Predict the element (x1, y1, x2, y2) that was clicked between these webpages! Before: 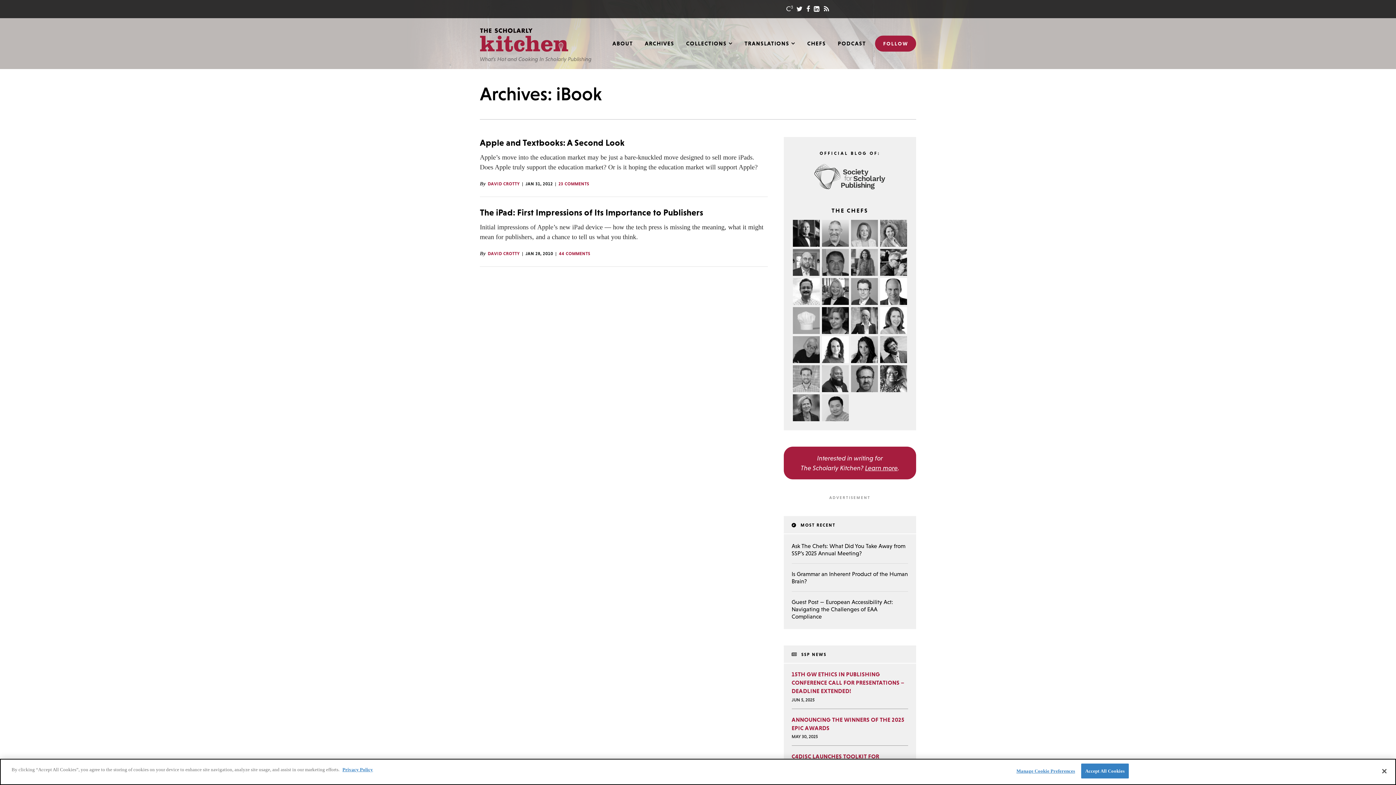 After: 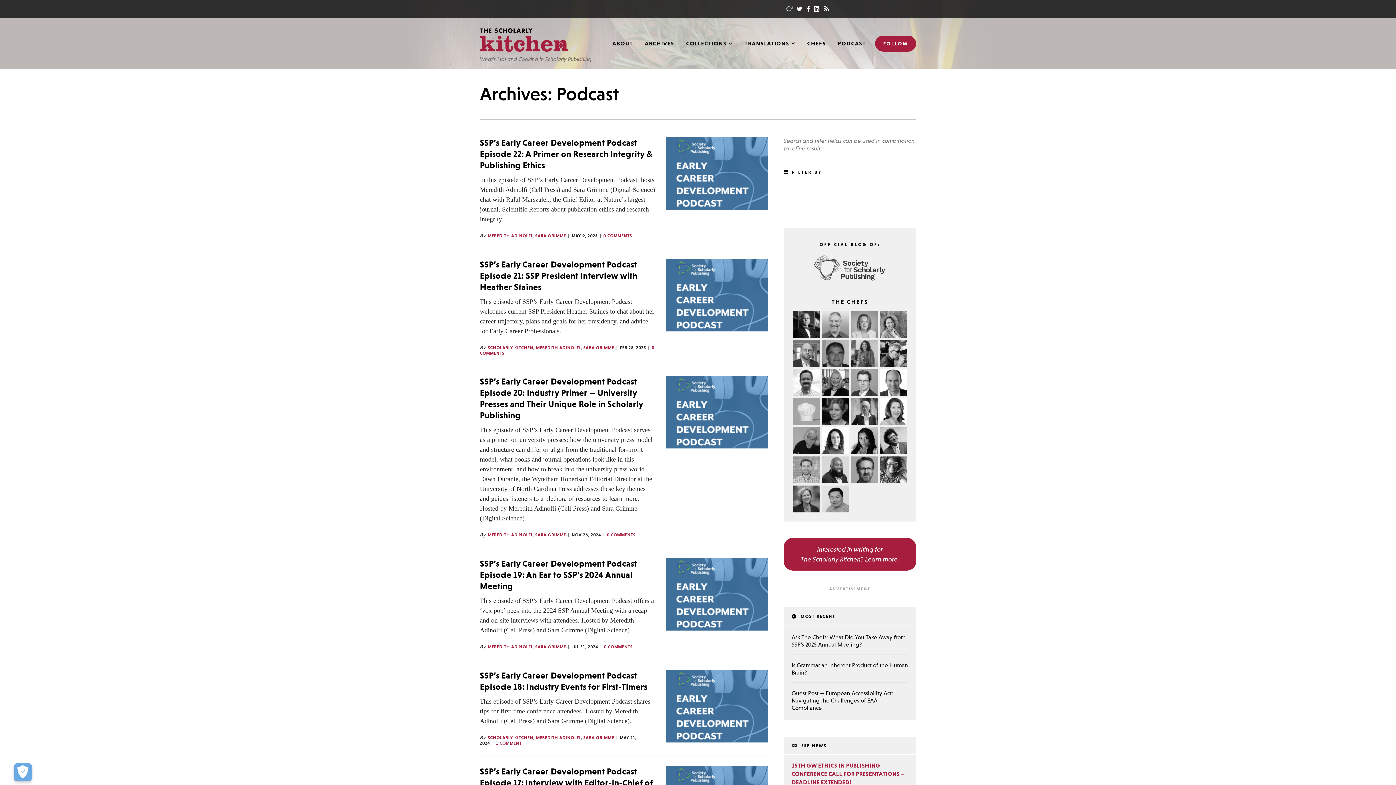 Action: bbox: (832, 36, 872, 50) label: PODCAST